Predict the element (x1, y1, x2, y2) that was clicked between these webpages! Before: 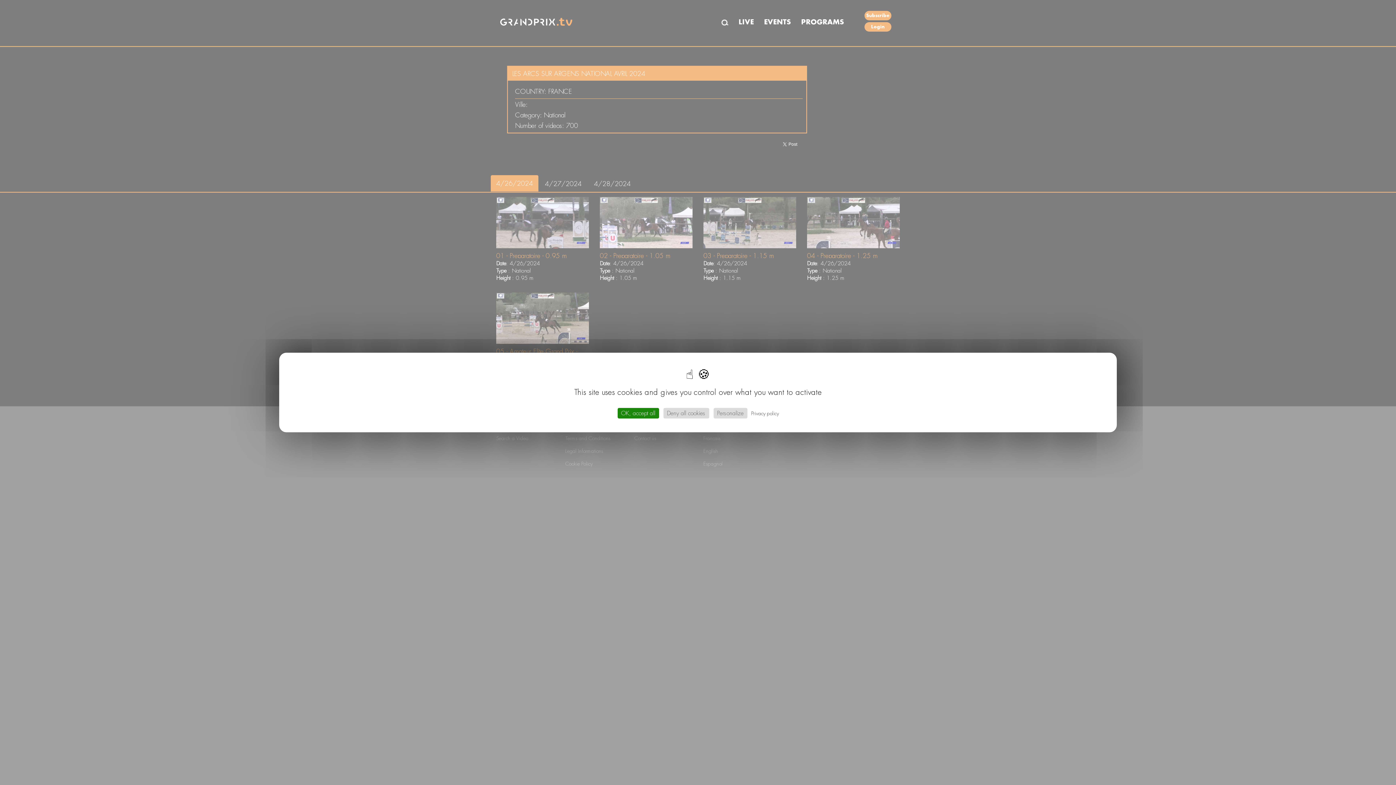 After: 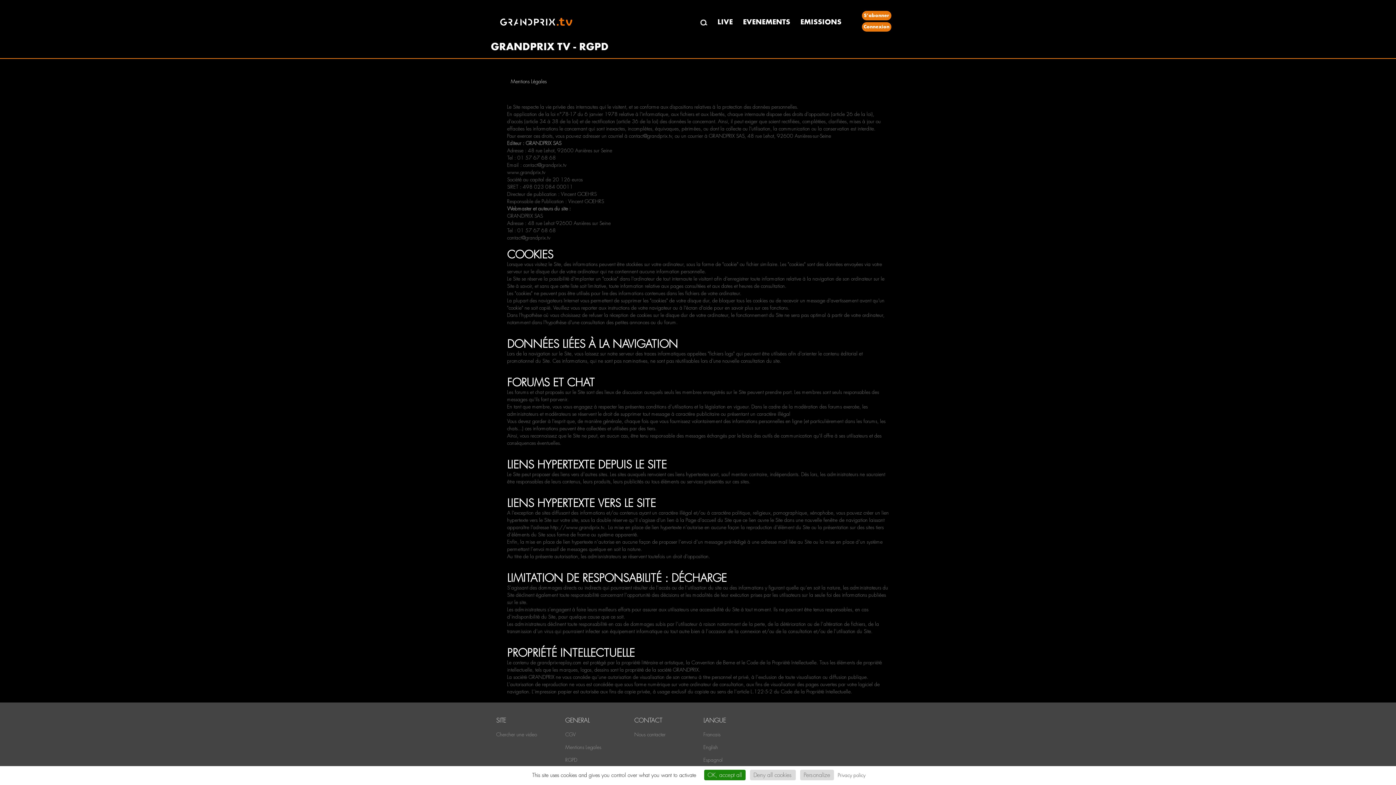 Action: label: Privacy policy bbox: (749, 410, 781, 417)